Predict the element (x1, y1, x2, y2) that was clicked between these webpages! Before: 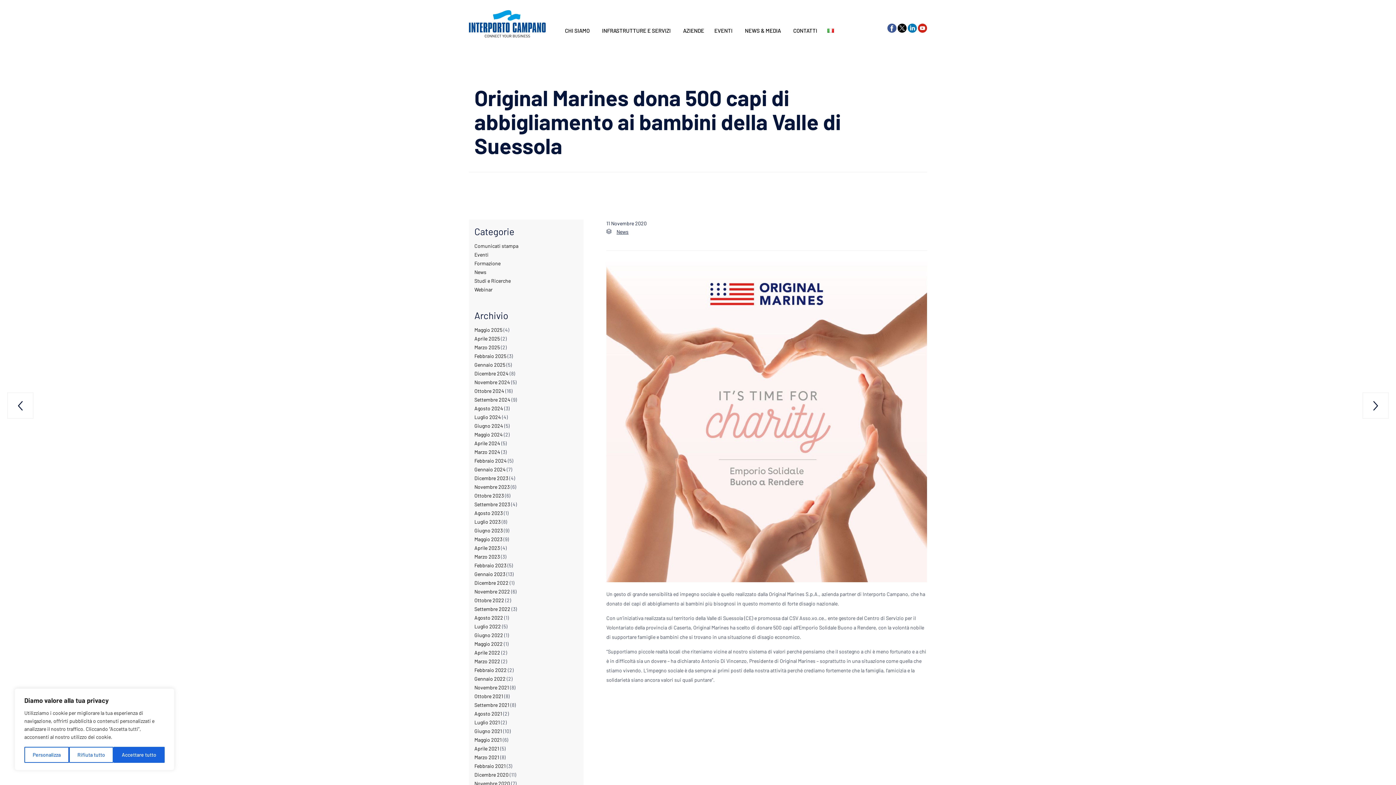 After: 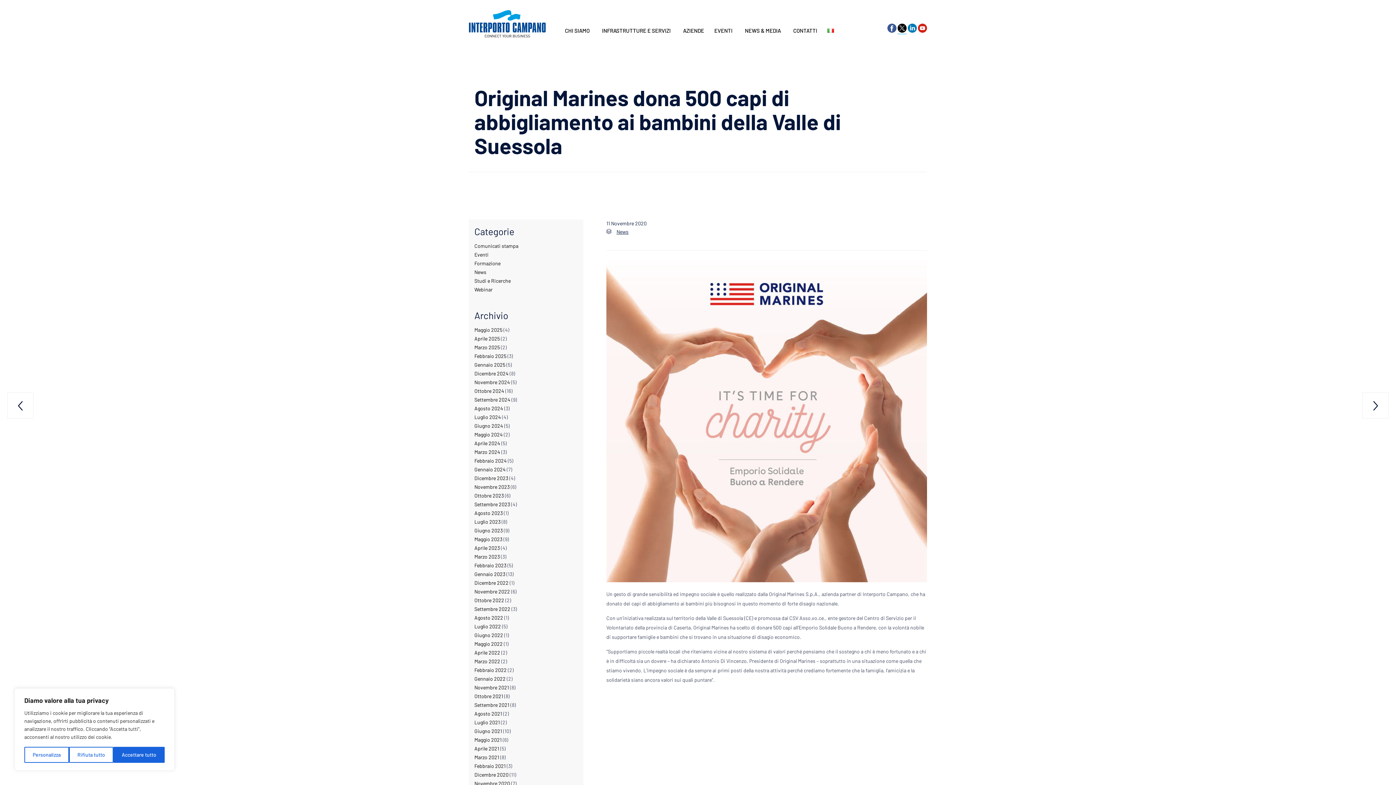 Action: bbox: (897, 27, 906, 34)